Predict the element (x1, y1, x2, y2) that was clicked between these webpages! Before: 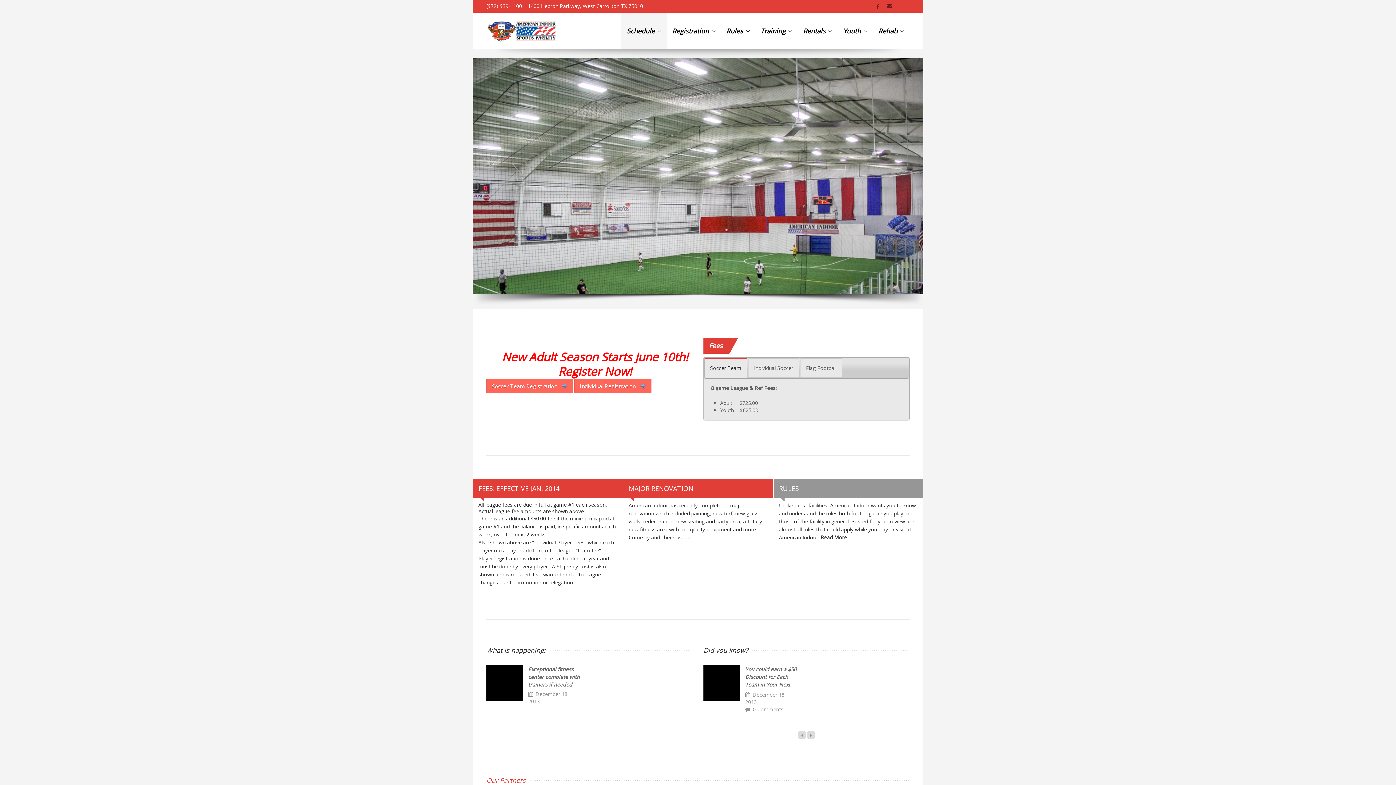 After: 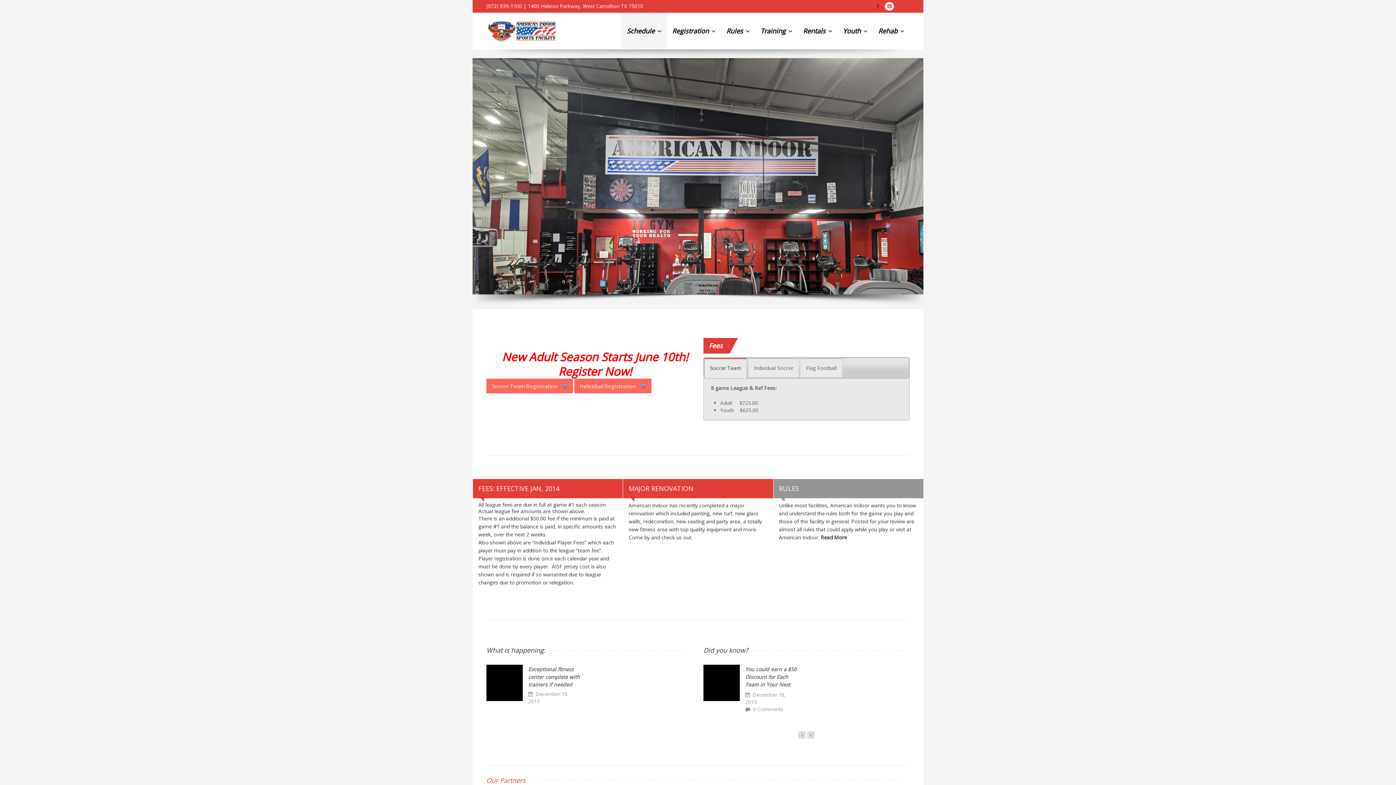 Action: bbox: (885, 2, 894, 10)